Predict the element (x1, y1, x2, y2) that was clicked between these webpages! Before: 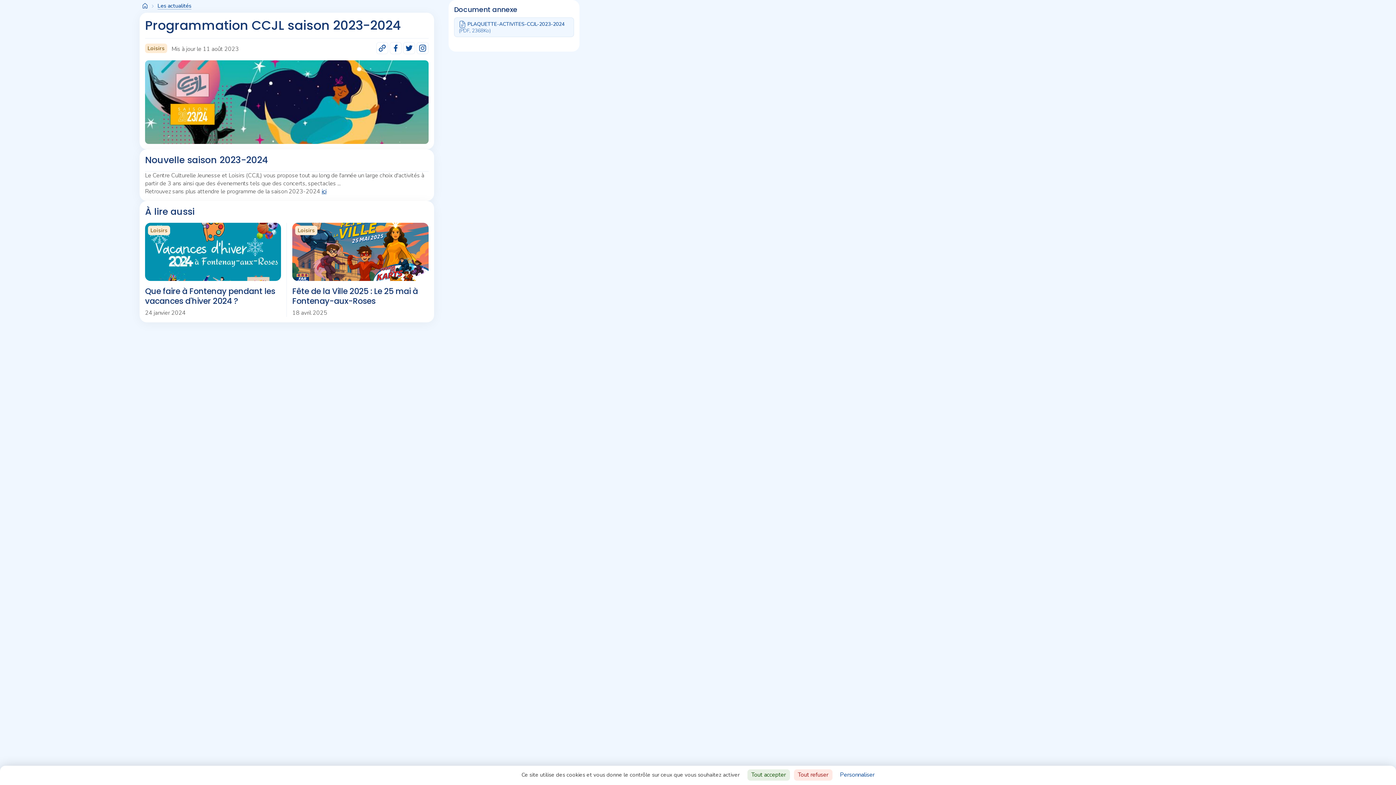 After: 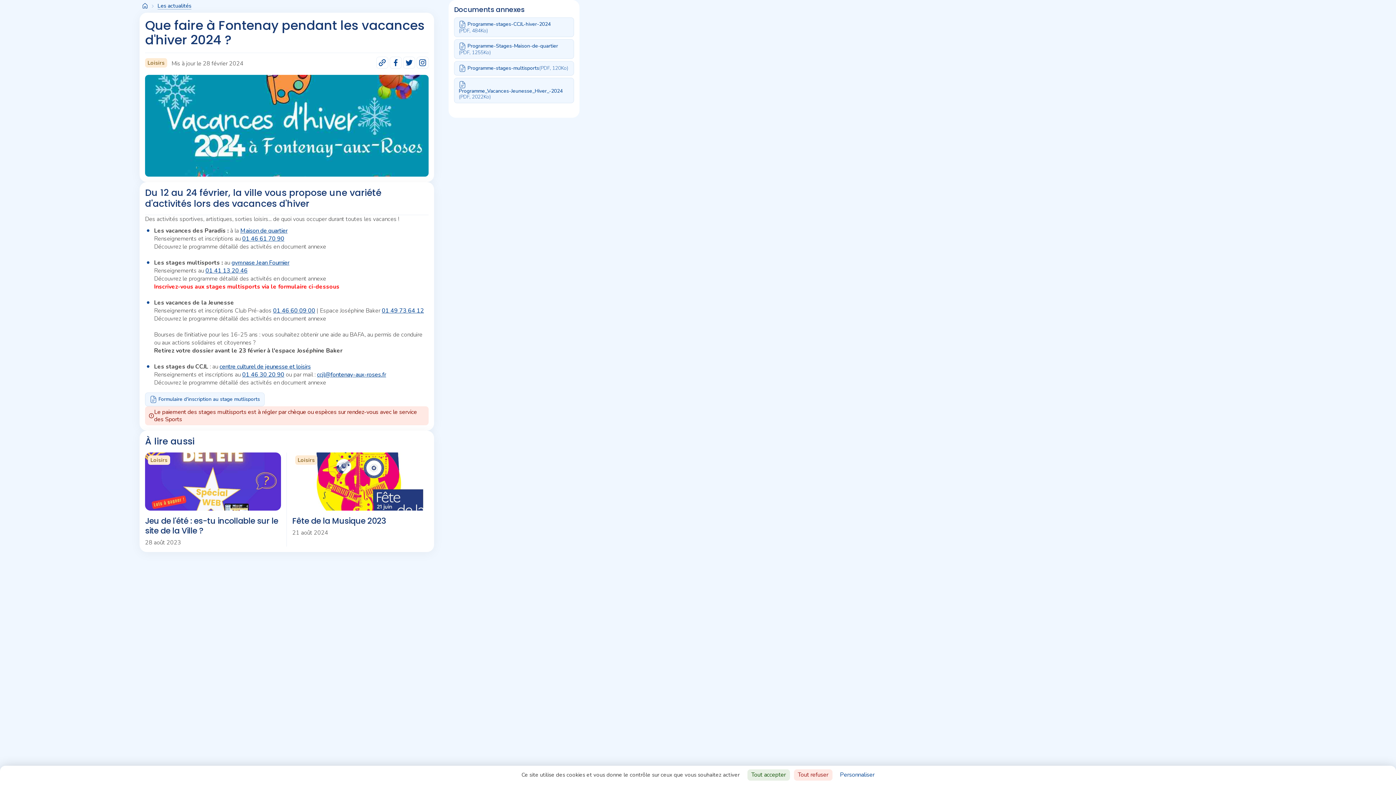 Action: label: Que faire à Fontenay pendant les vacances d'hiver 2024 ? bbox: (145, 286, 281, 306)